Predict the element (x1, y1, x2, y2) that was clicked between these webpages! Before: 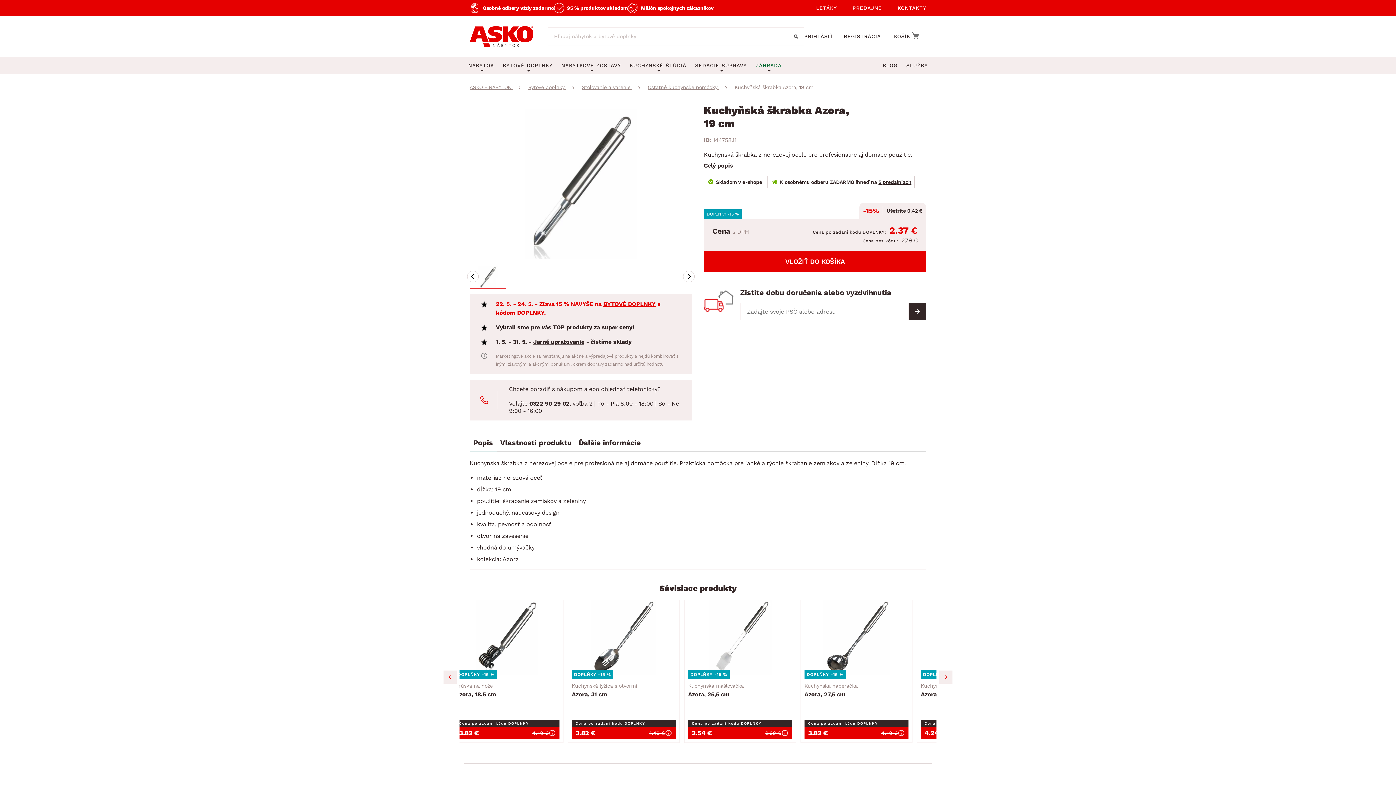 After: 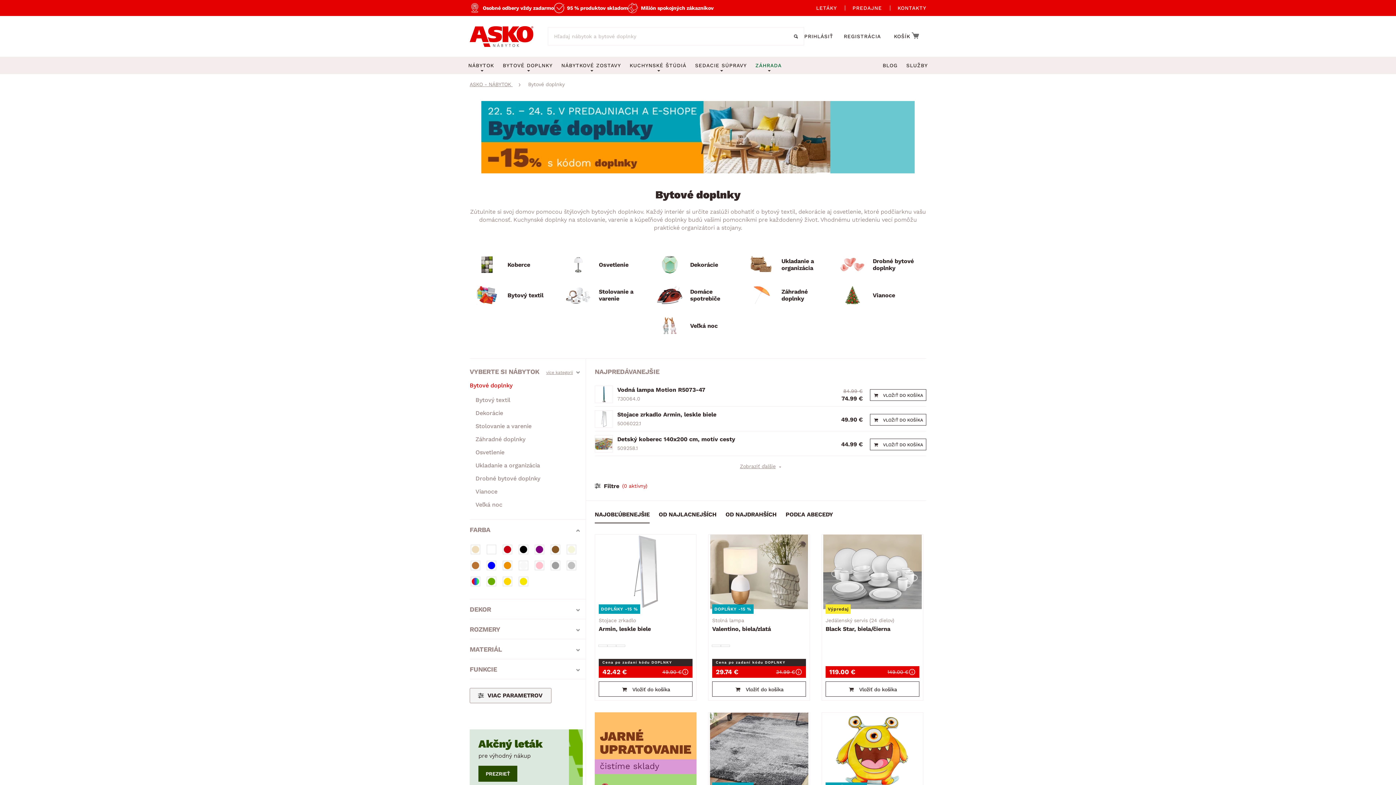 Action: label: BYTOVÉ DOPLNKY bbox: (502, 56, 552, 74)